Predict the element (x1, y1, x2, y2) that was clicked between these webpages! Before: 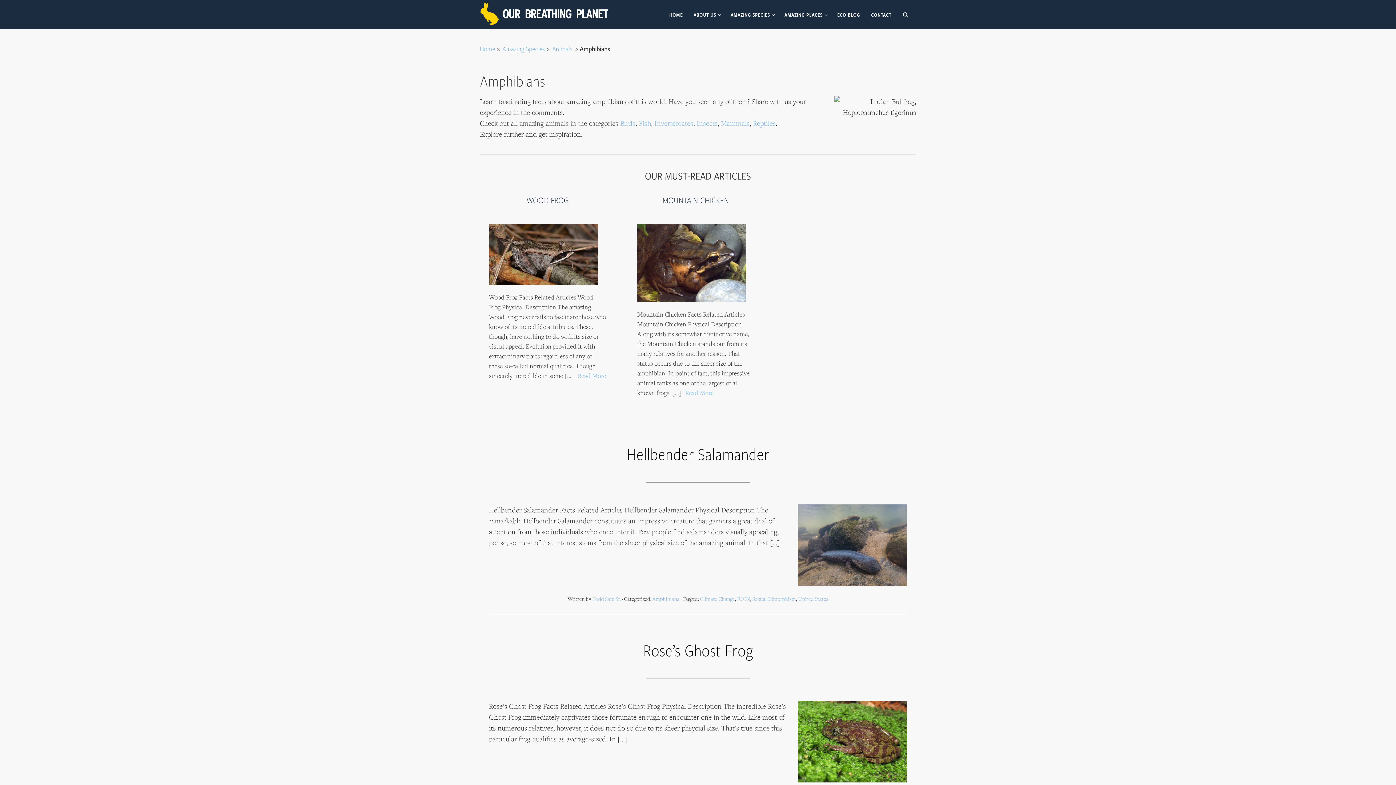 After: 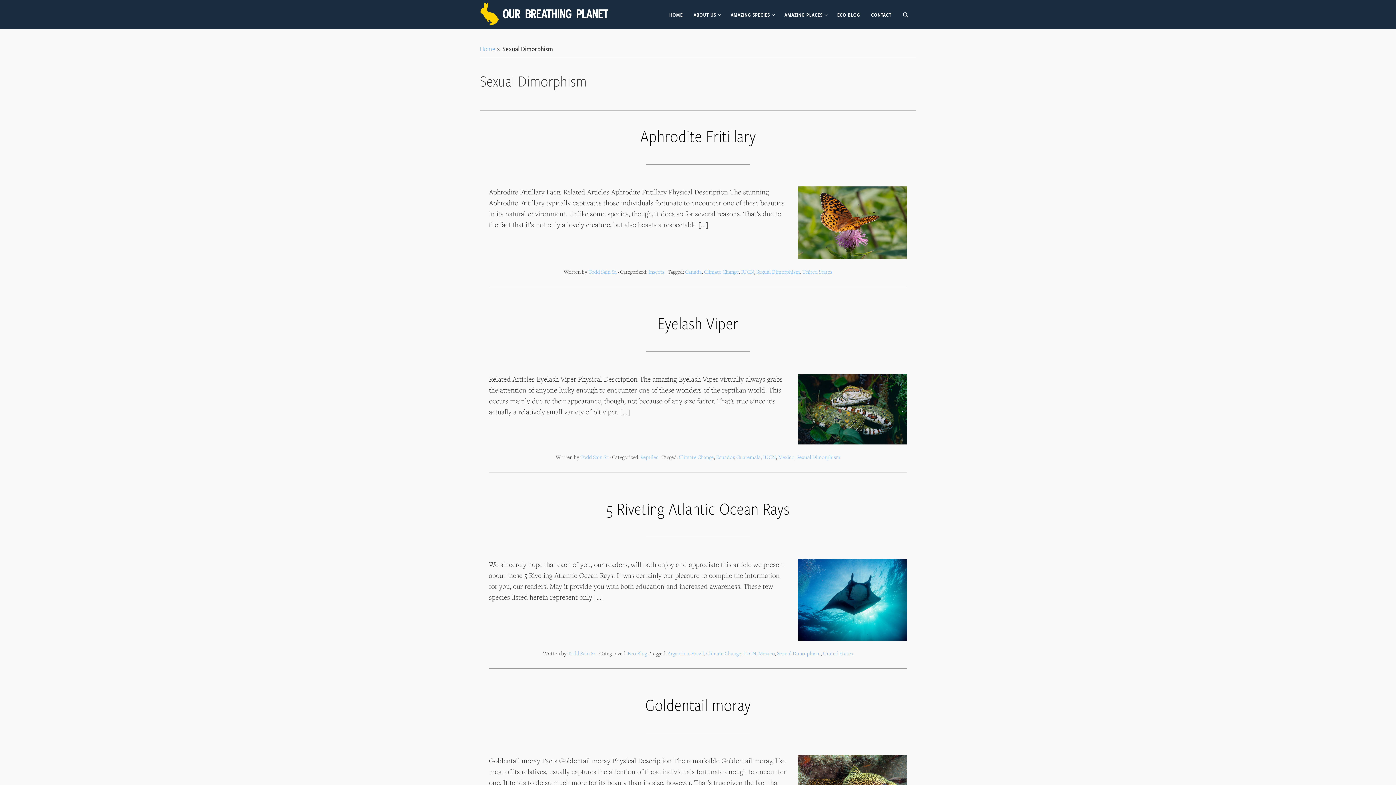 Action: label: Sexual Dimorphism bbox: (752, 595, 796, 602)